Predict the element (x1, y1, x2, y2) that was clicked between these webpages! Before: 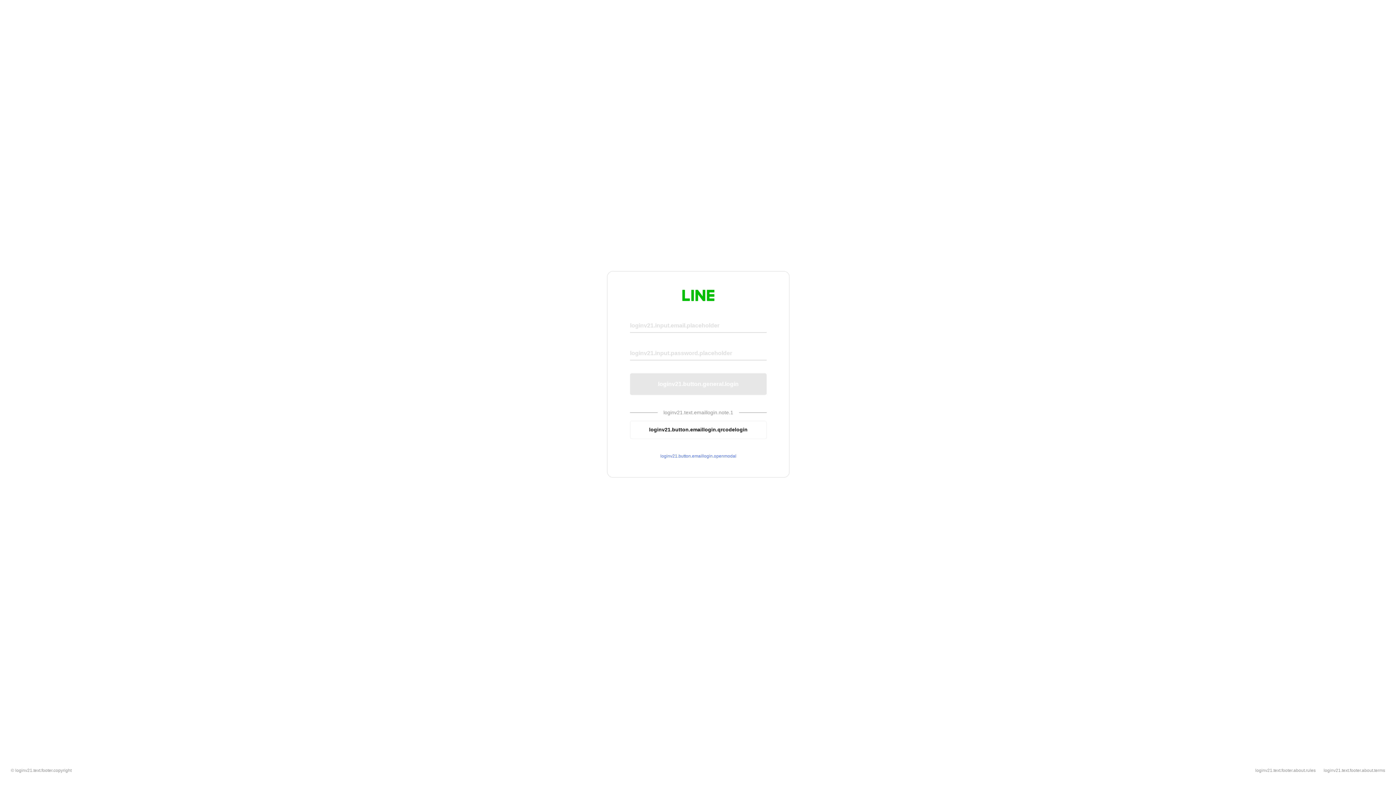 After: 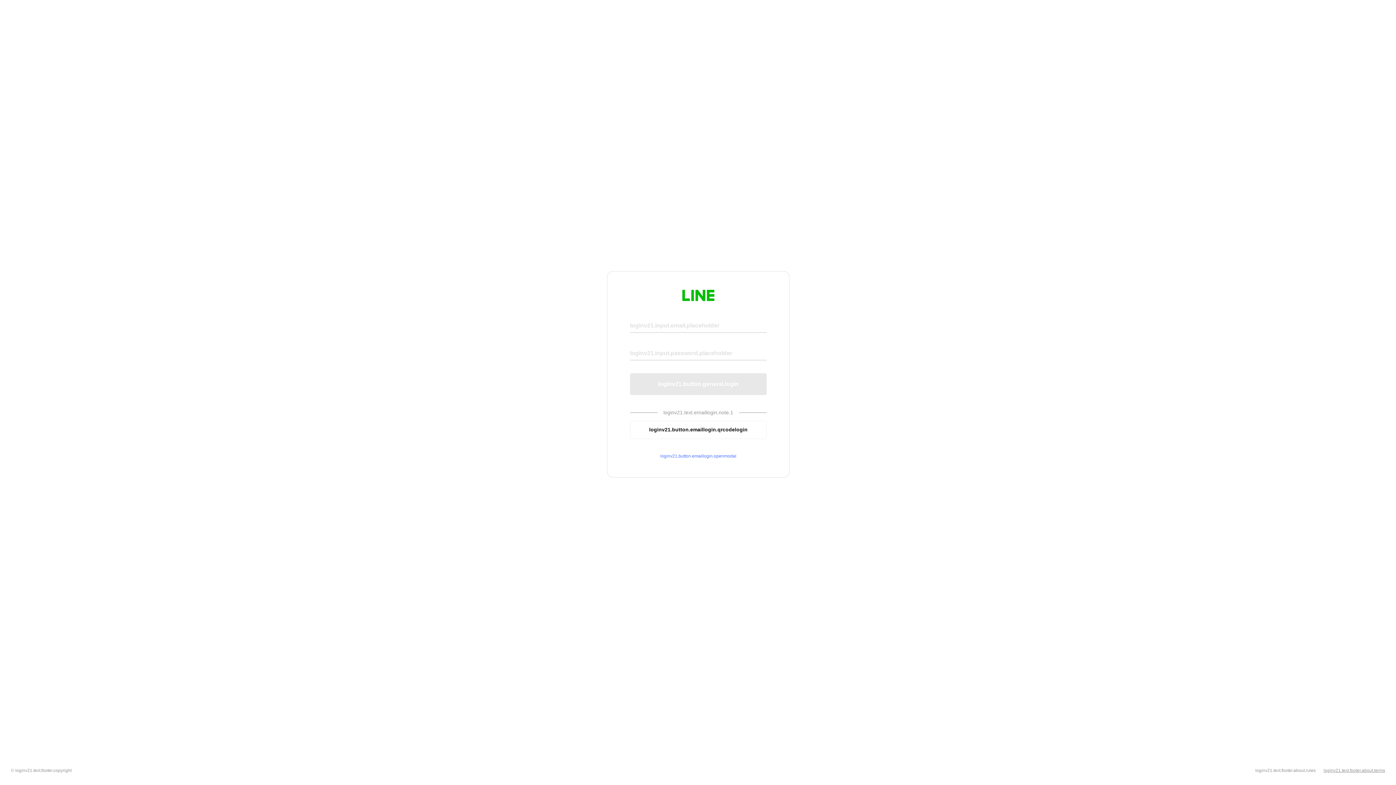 Action: bbox: (1324, 768, 1385, 773) label: loginv21.text.footer.about.terms